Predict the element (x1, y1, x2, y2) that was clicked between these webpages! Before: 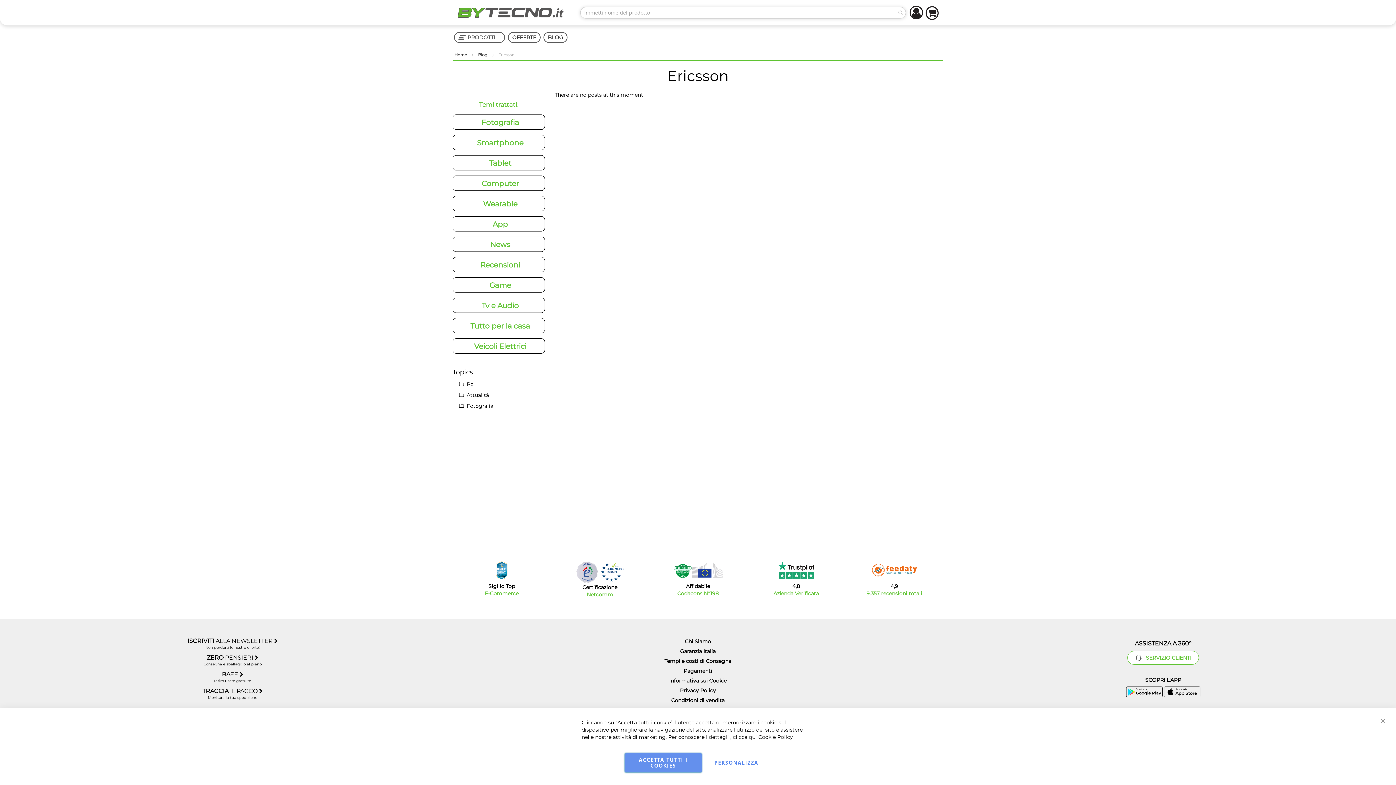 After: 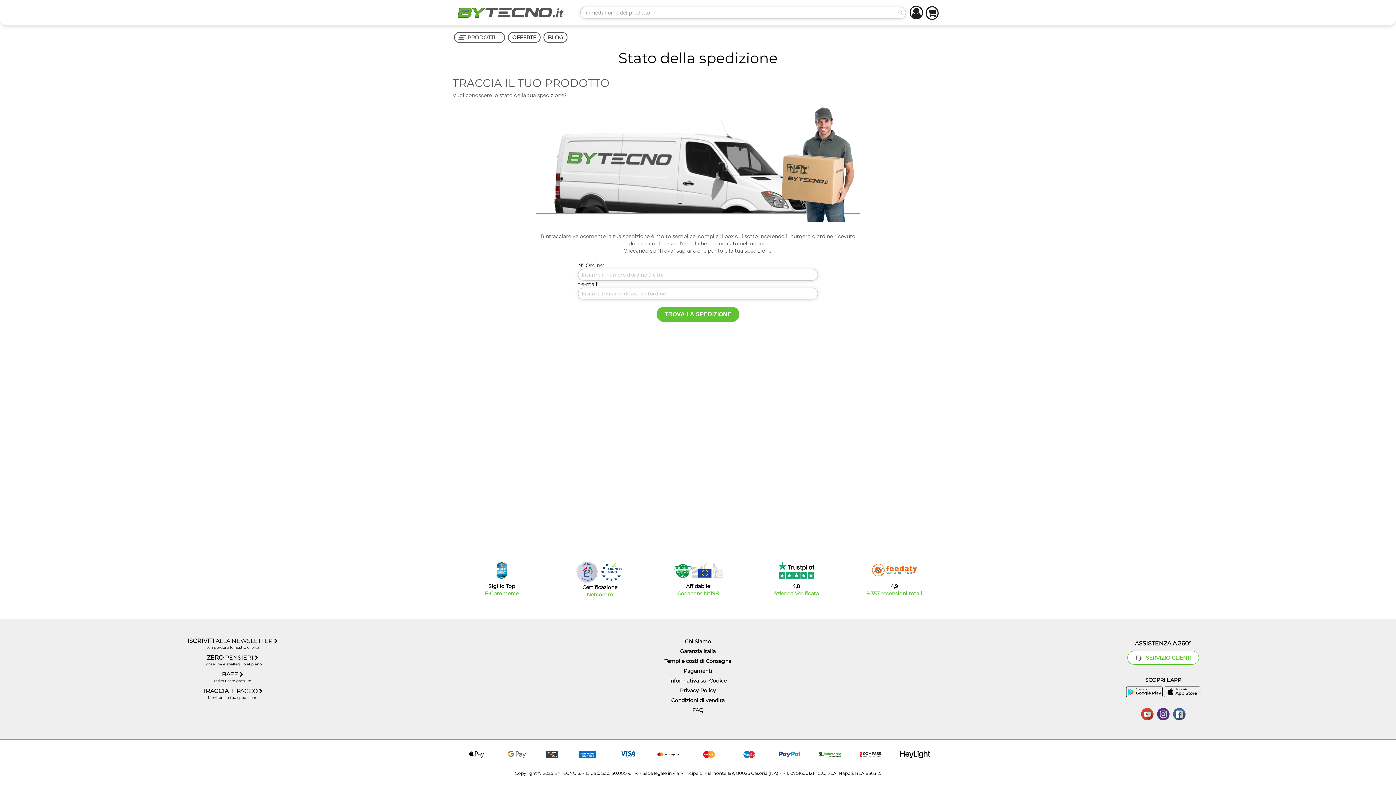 Action: bbox: (21, 687, 444, 700) label: TRACCIA IL PACCO 

Monitora la tua spedizione